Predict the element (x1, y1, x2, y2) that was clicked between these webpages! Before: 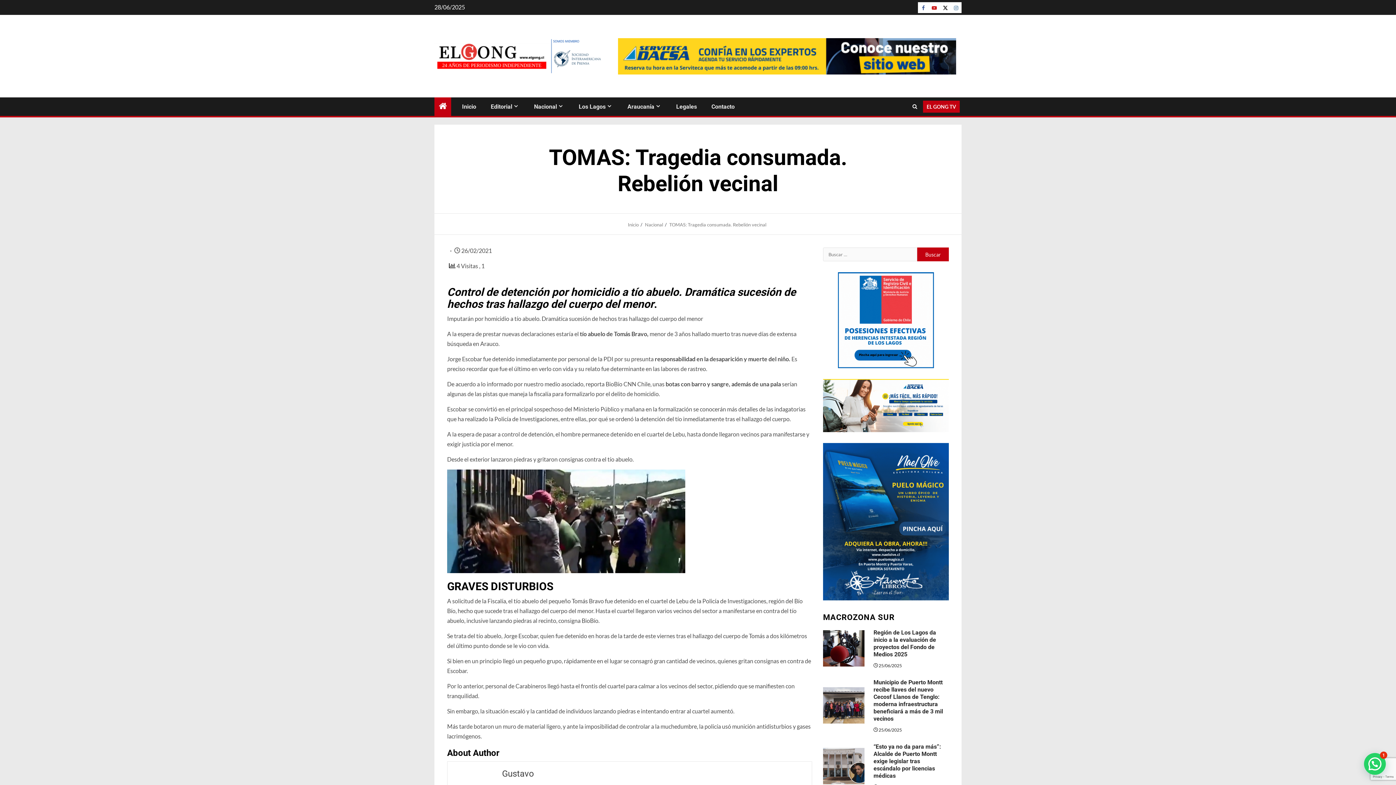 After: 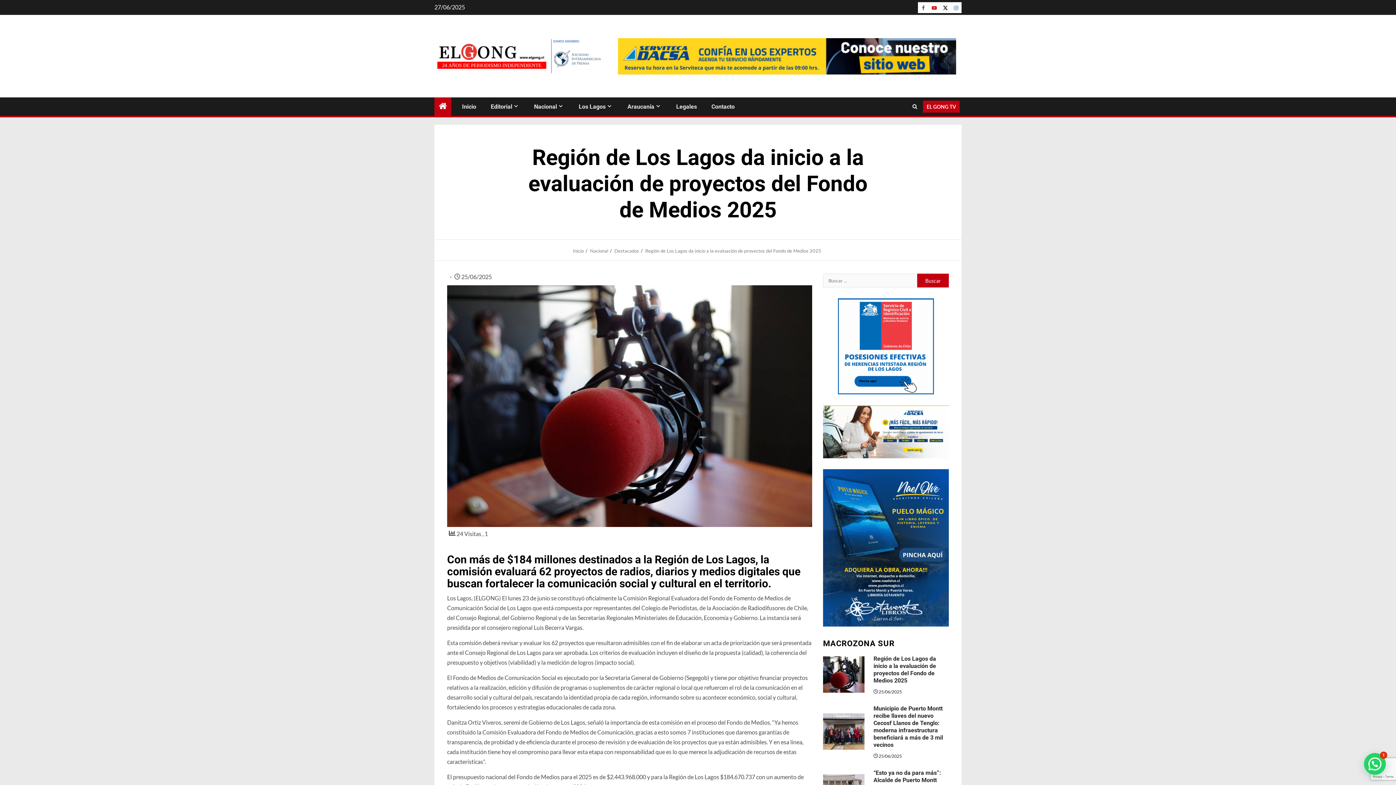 Action: label: Región de Los Lagos da inicio a la evaluación de proyectos del Fondo de Medios 2025 bbox: (873, 629, 936, 658)